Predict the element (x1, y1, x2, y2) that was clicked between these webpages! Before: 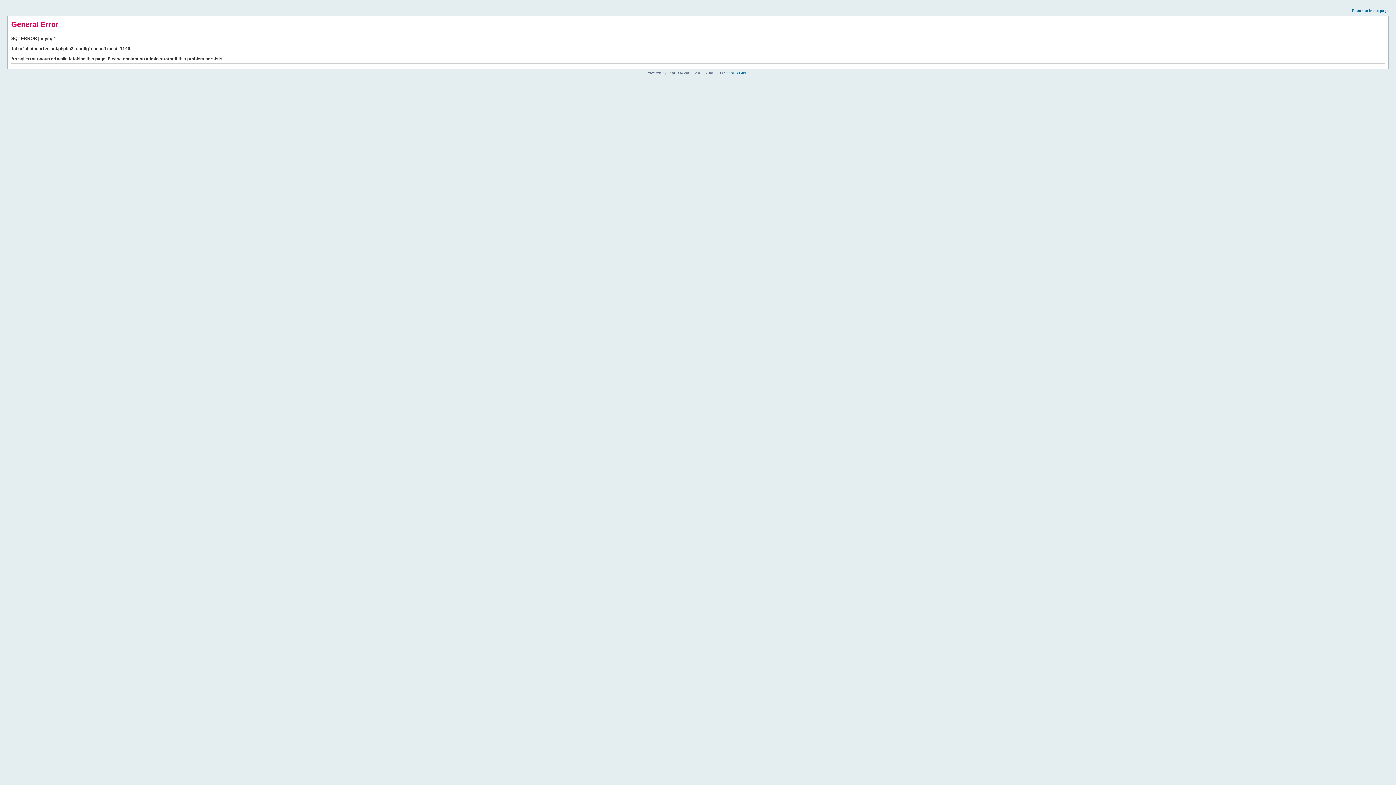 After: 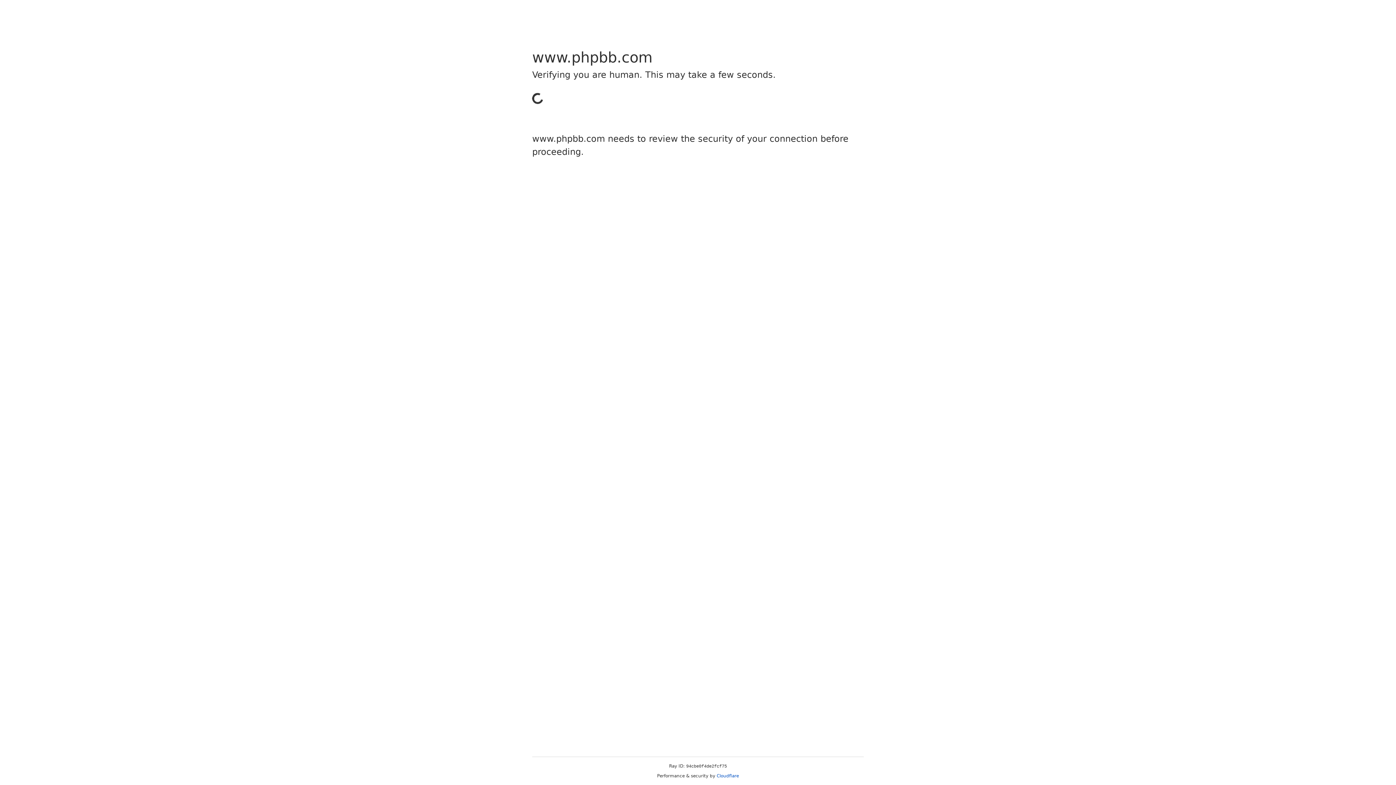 Action: label: phpBB Group bbox: (726, 70, 749, 74)